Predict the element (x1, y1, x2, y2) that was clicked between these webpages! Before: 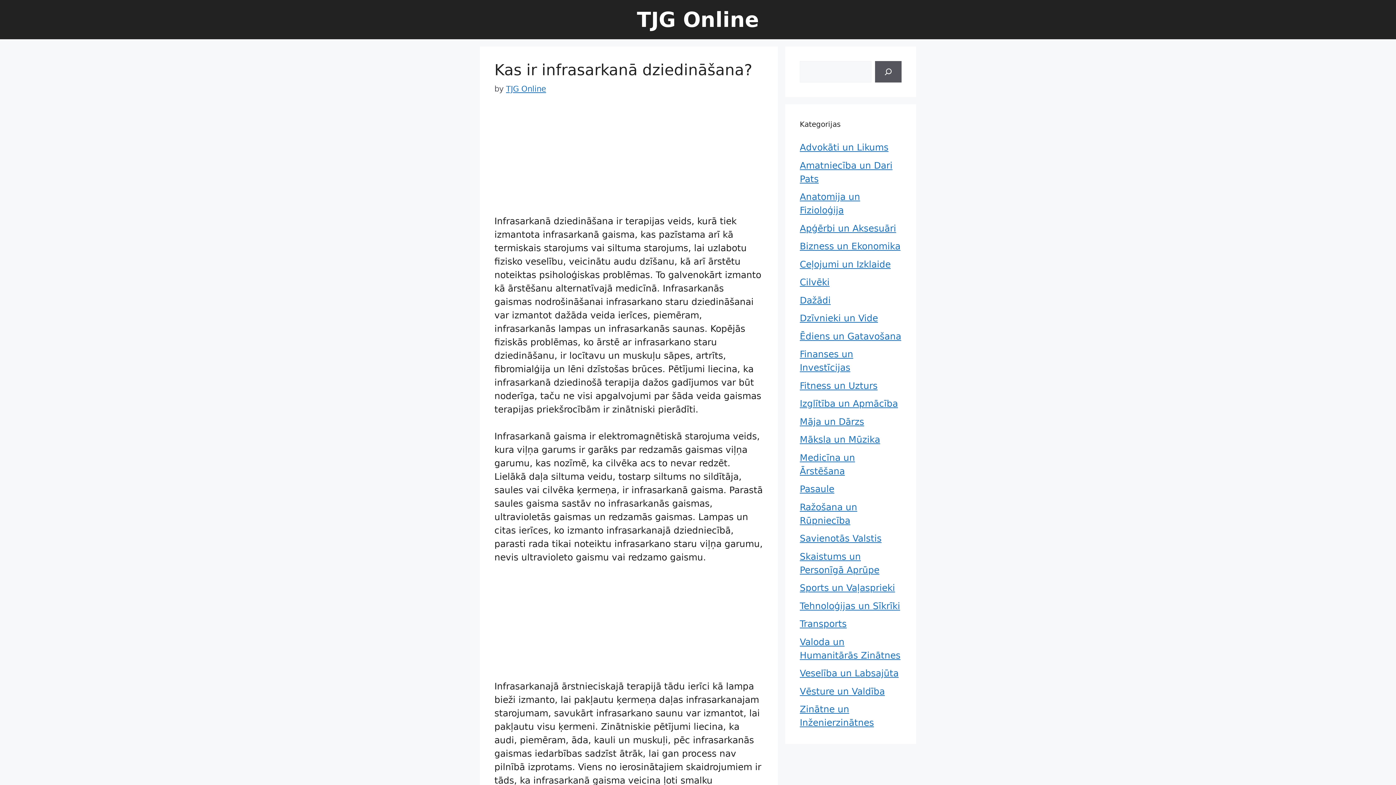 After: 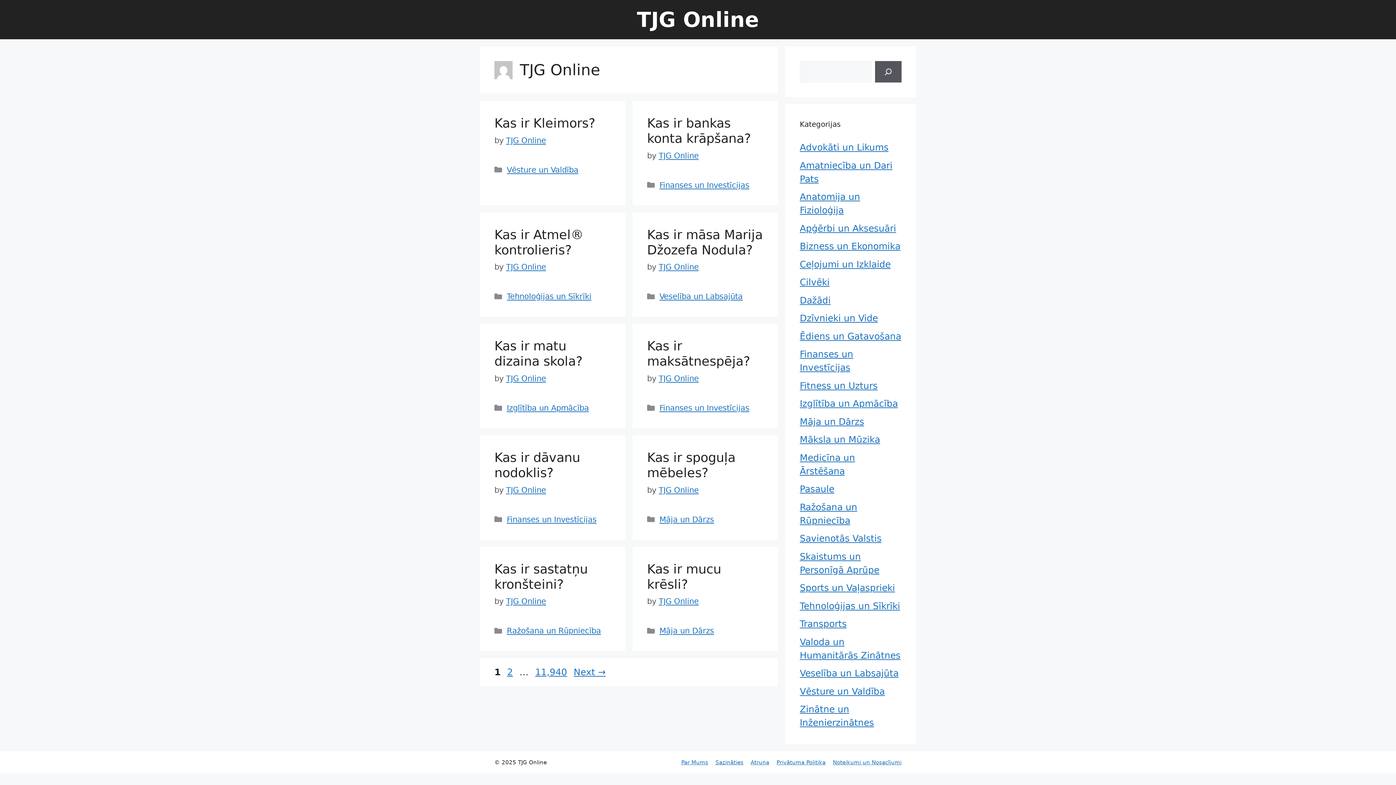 Action: bbox: (506, 84, 546, 93) label: TJG Online